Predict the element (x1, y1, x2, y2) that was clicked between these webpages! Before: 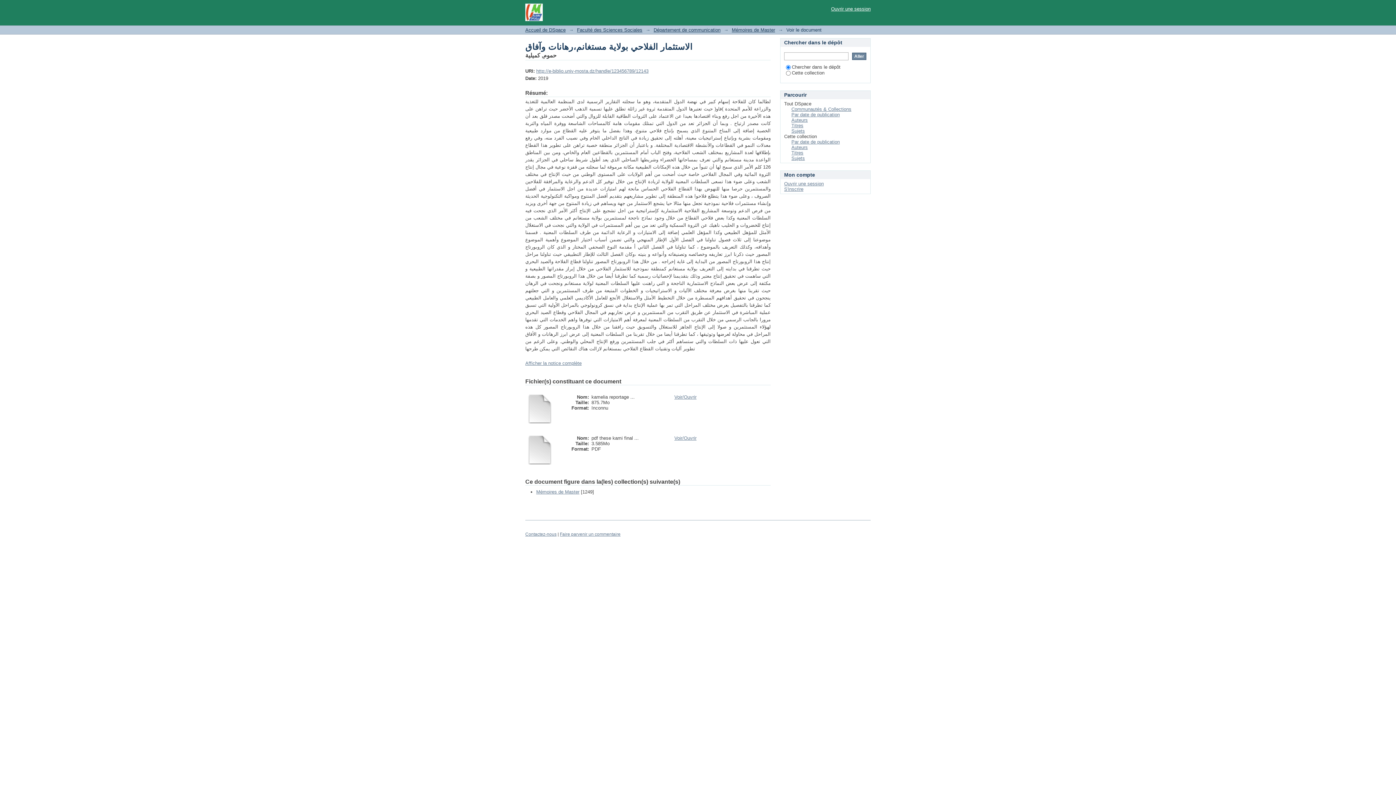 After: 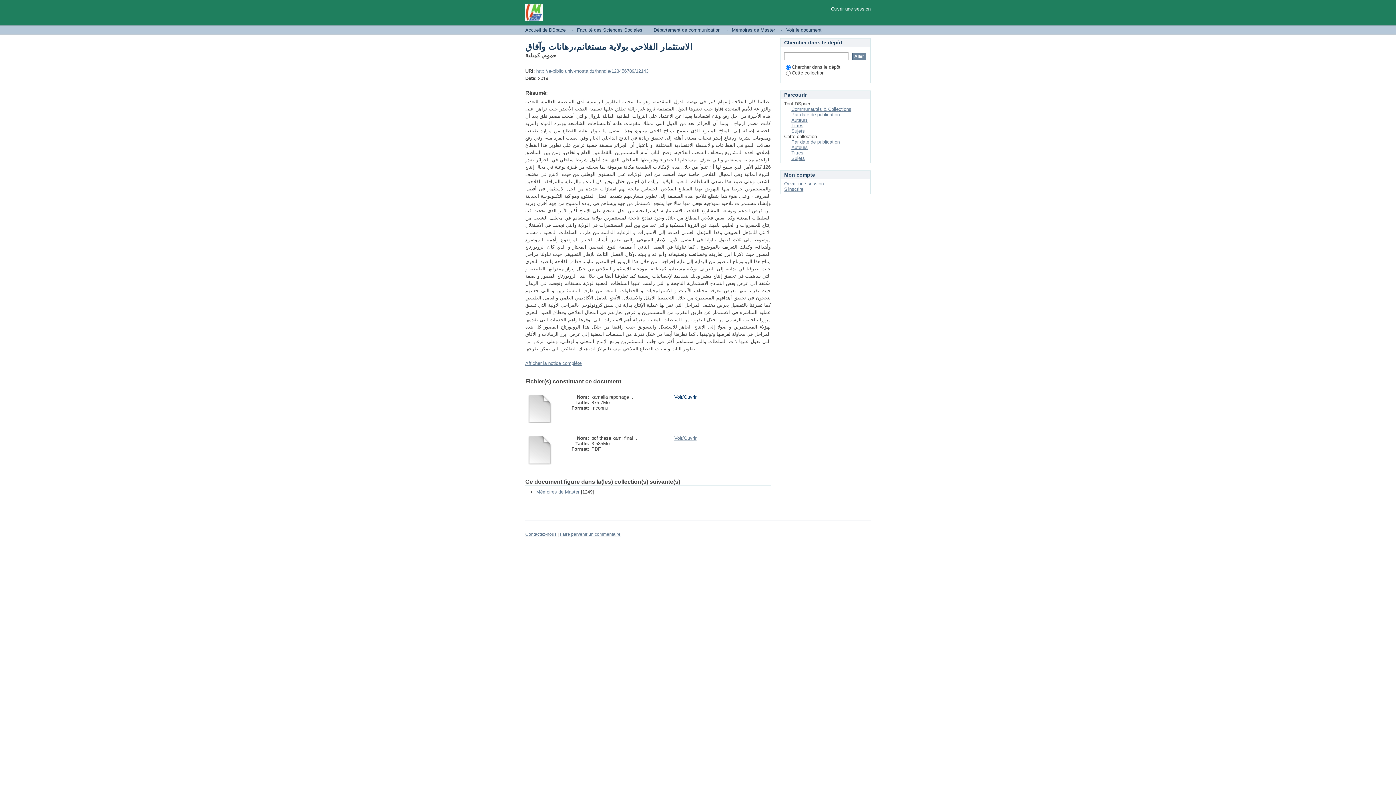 Action: label: Voir/Ouvrir bbox: (674, 394, 696, 400)